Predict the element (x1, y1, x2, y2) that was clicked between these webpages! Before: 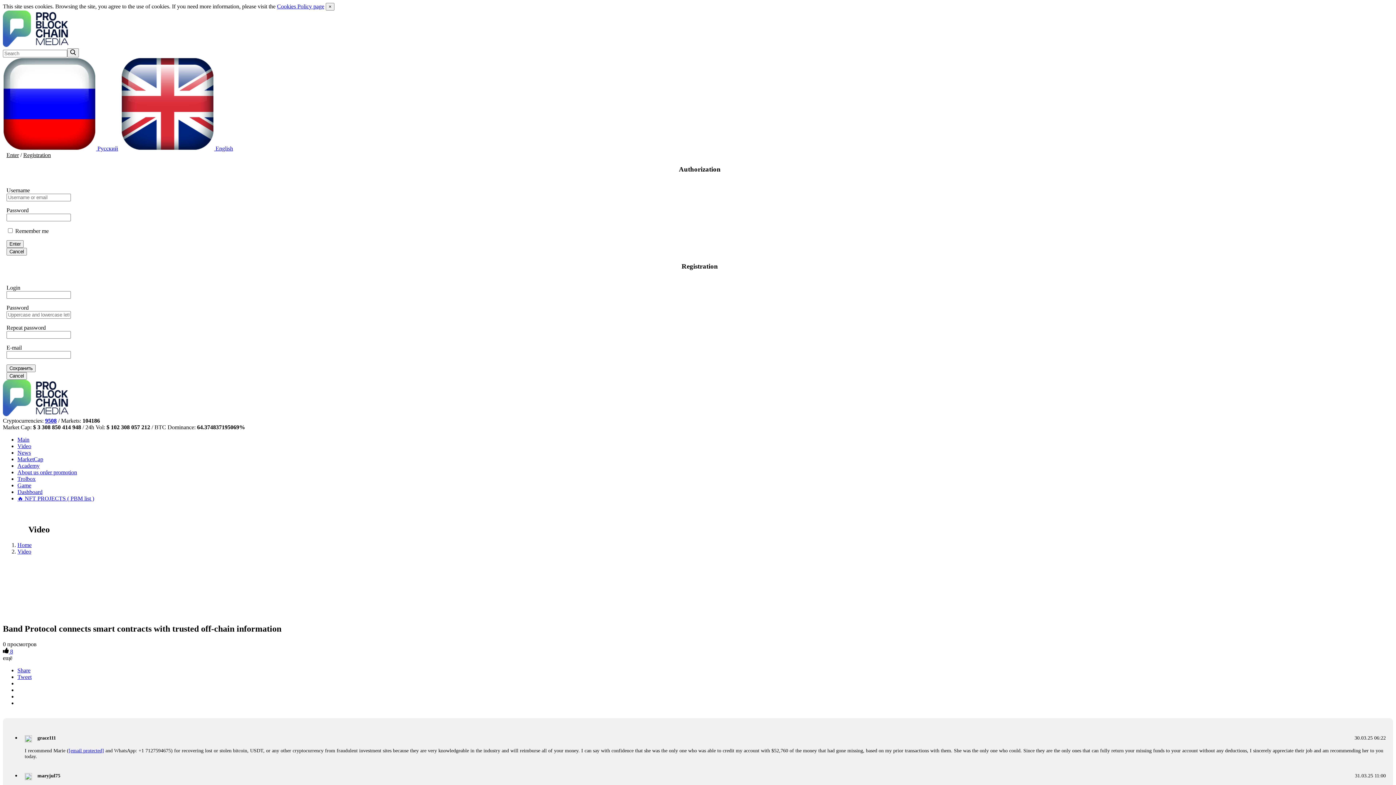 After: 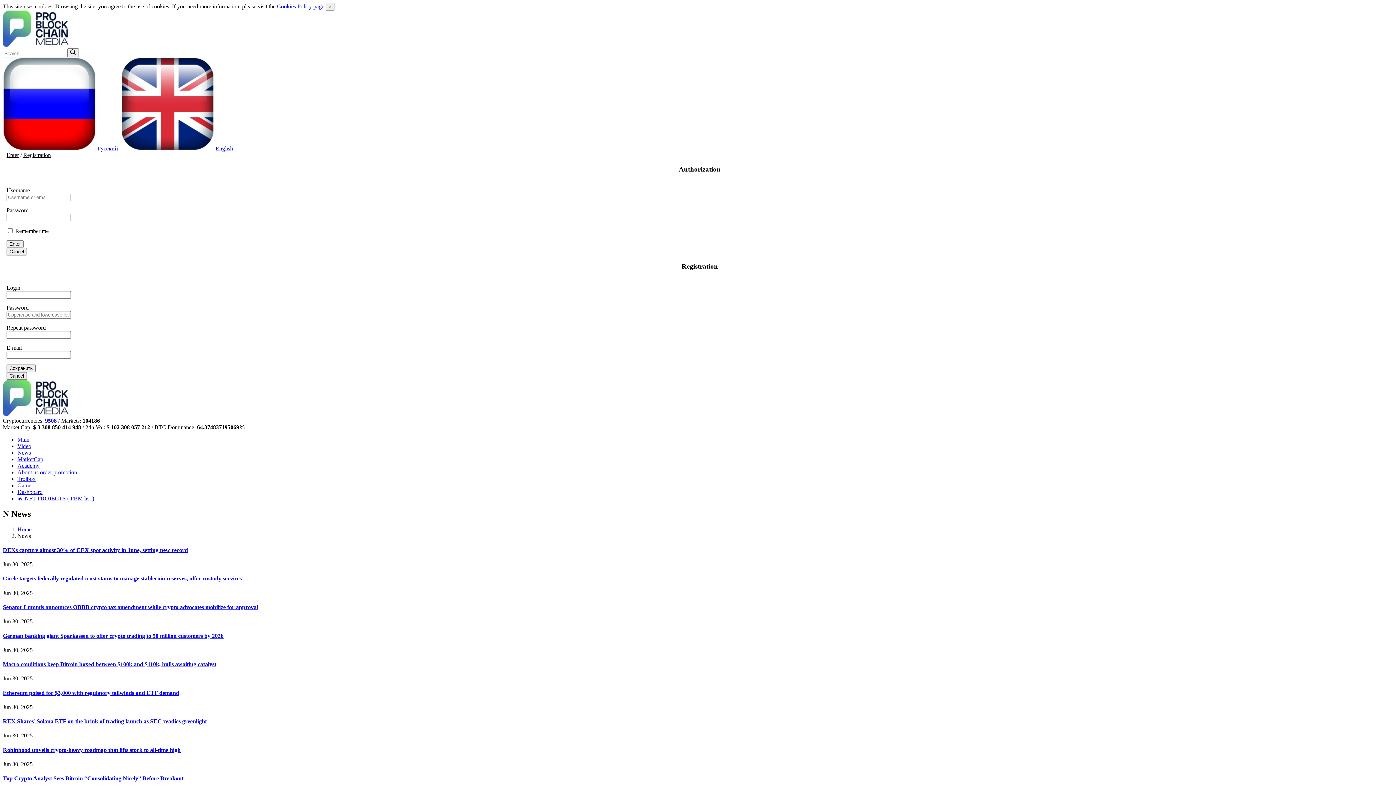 Action: bbox: (17, 449, 30, 455) label: News